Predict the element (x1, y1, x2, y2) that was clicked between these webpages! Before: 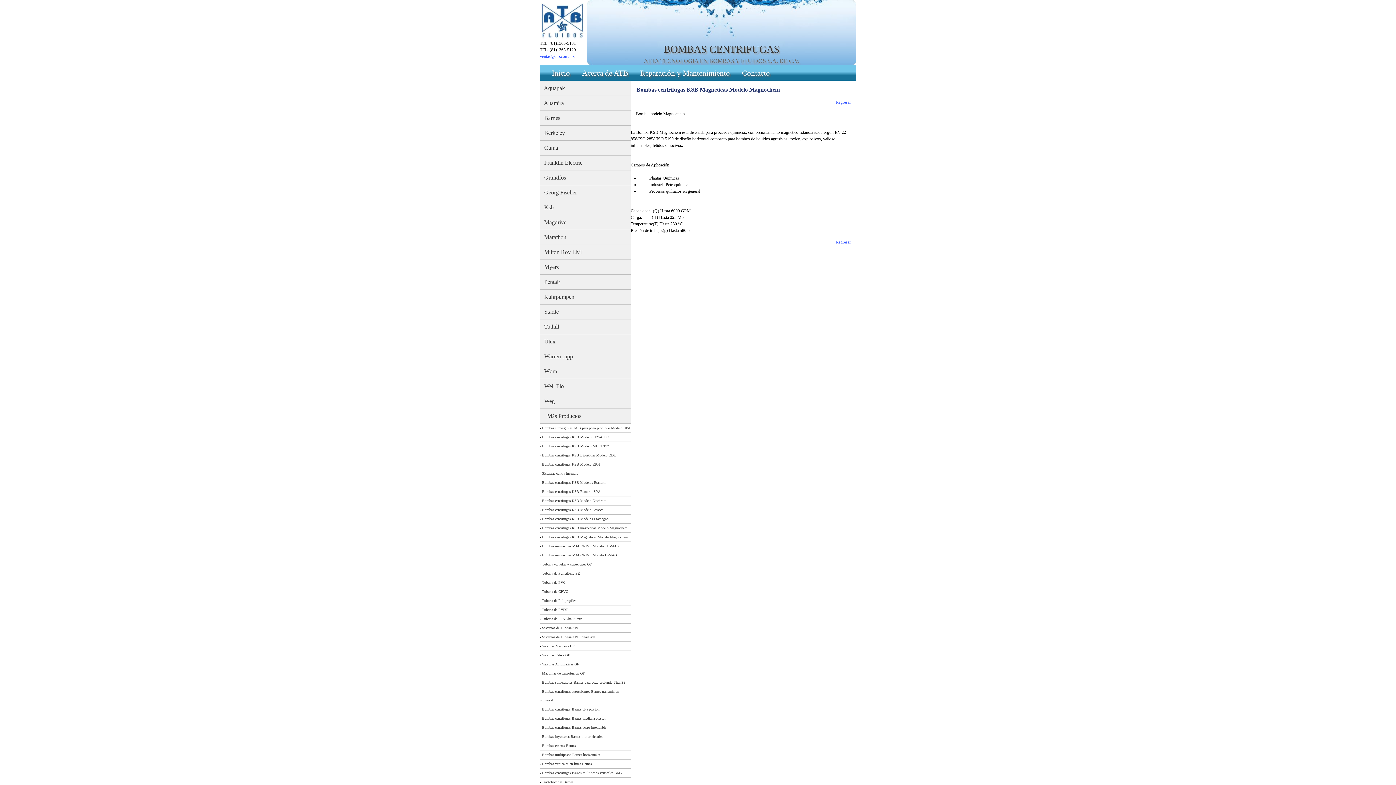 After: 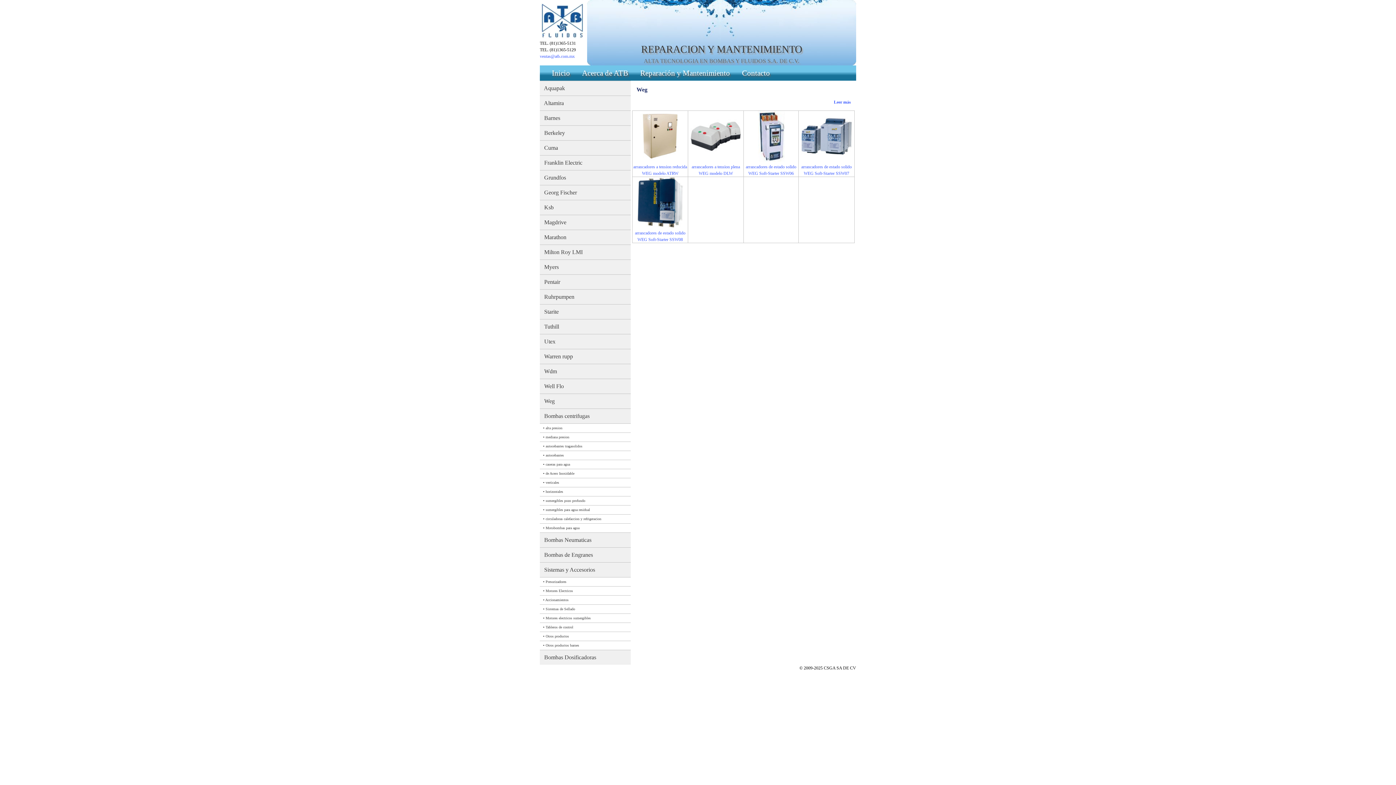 Action: label: Weg bbox: (544, 398, 554, 404)